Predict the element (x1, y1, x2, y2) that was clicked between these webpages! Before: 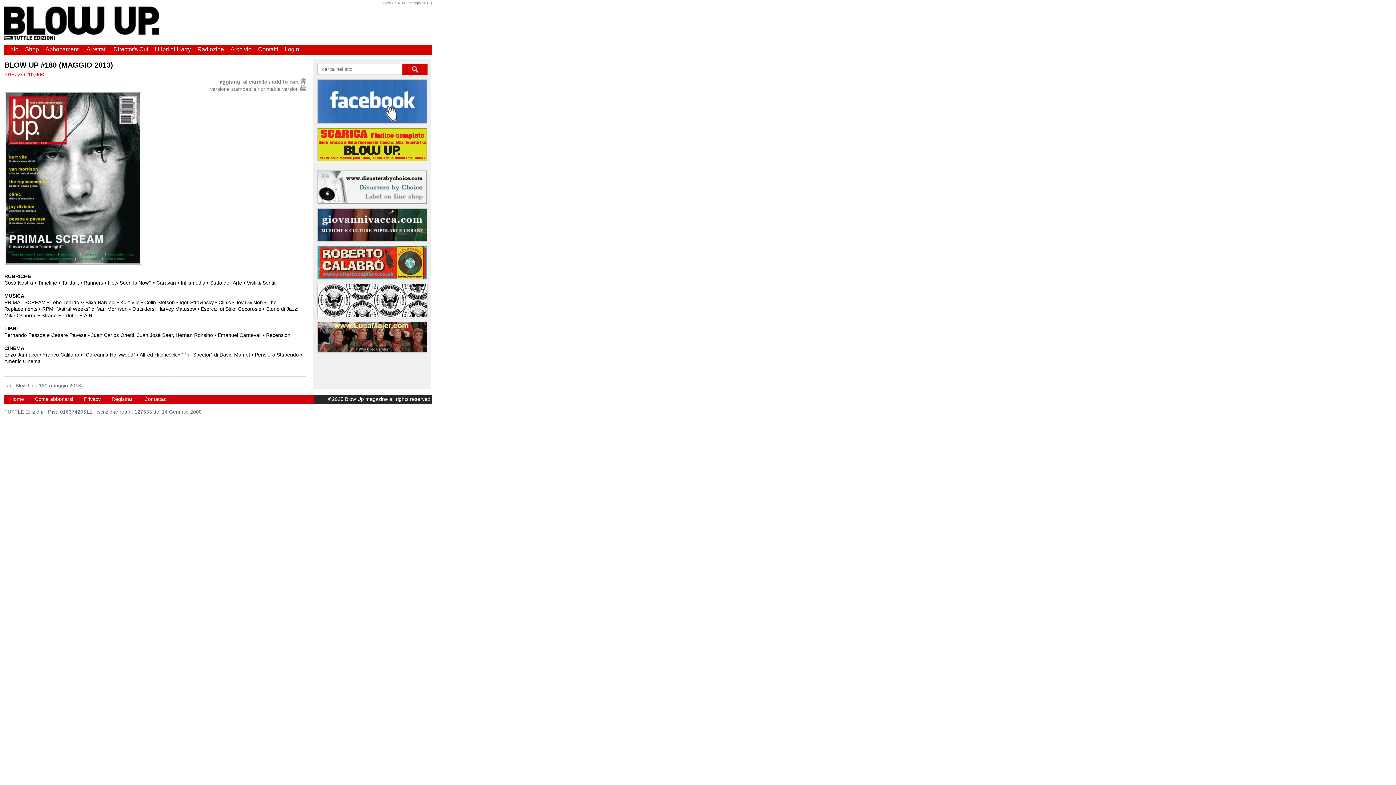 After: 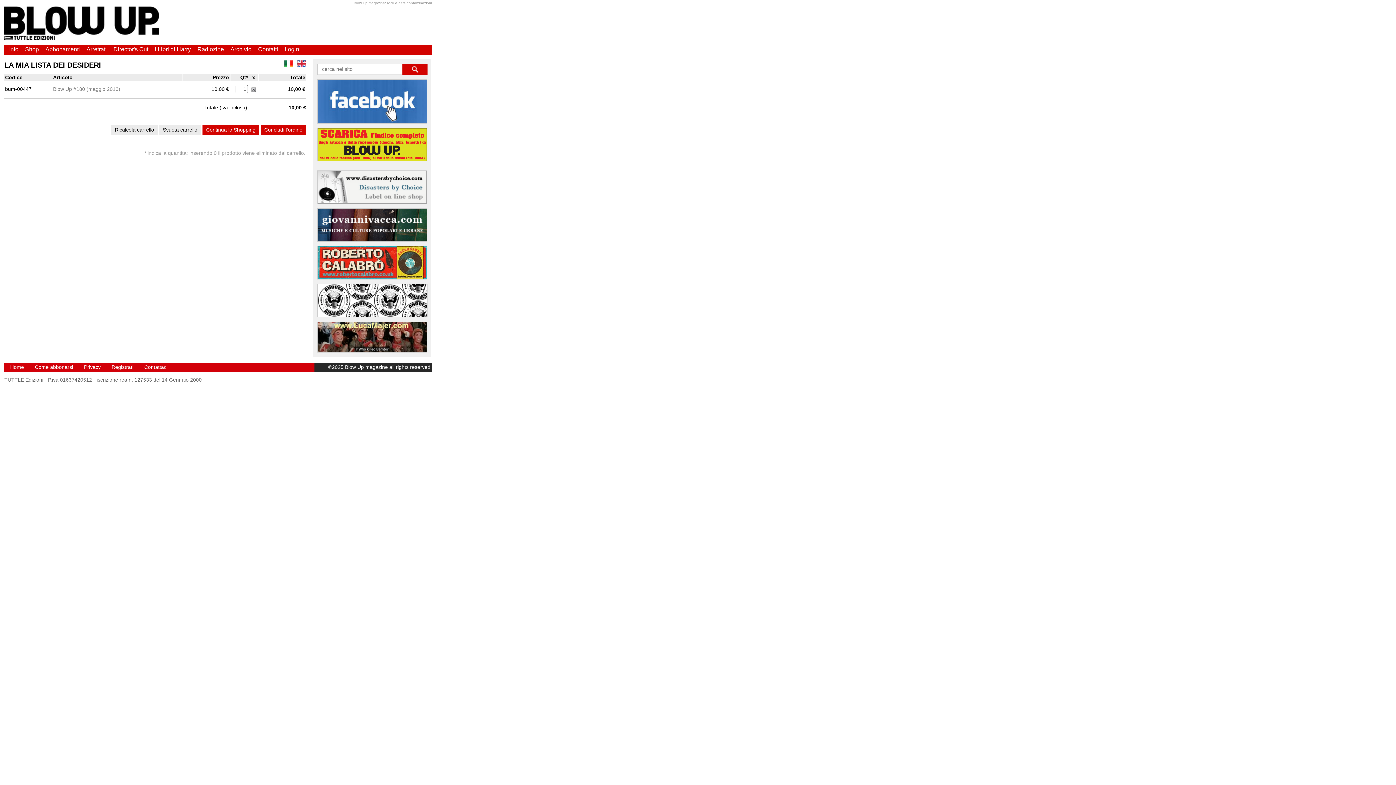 Action: label: aggiungi al carrello / add to cart  bbox: (219, 78, 306, 84)